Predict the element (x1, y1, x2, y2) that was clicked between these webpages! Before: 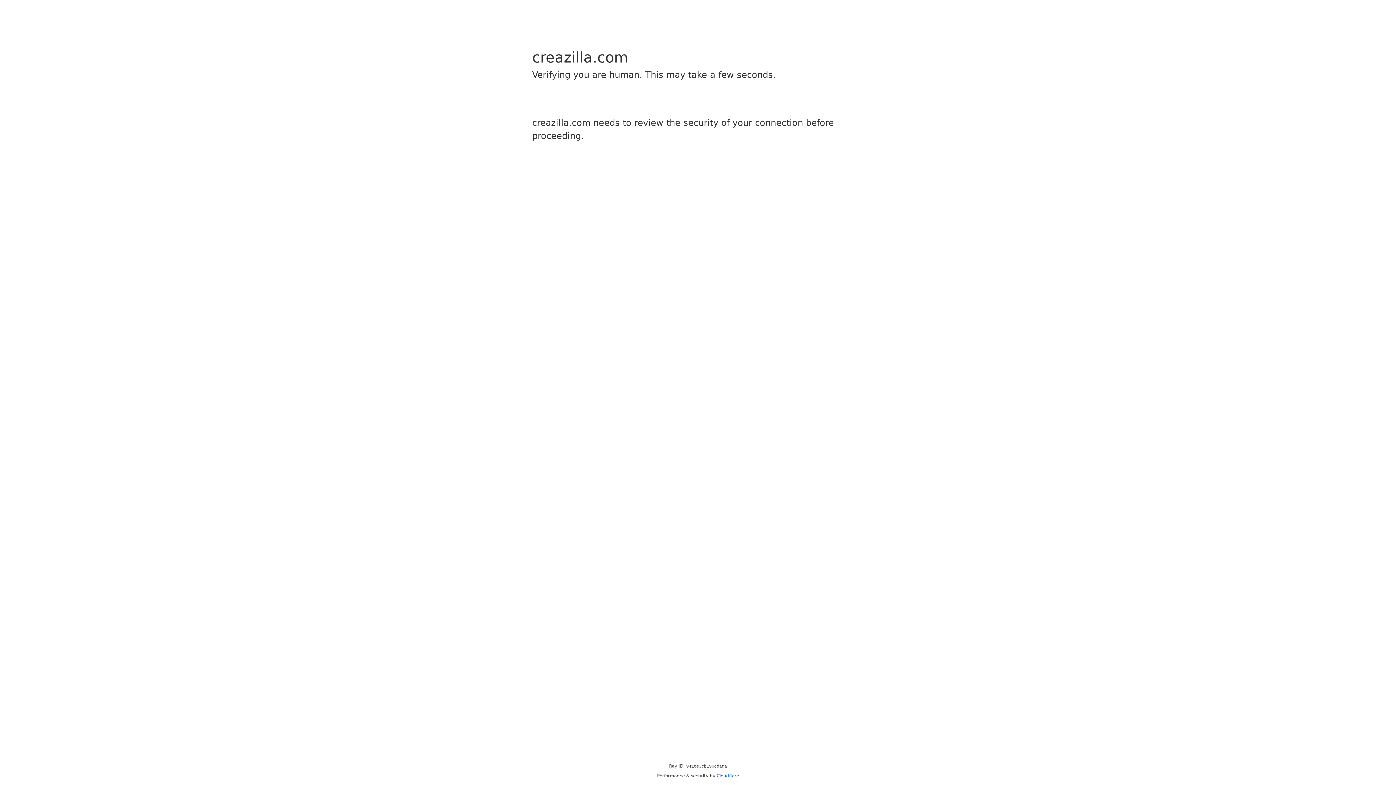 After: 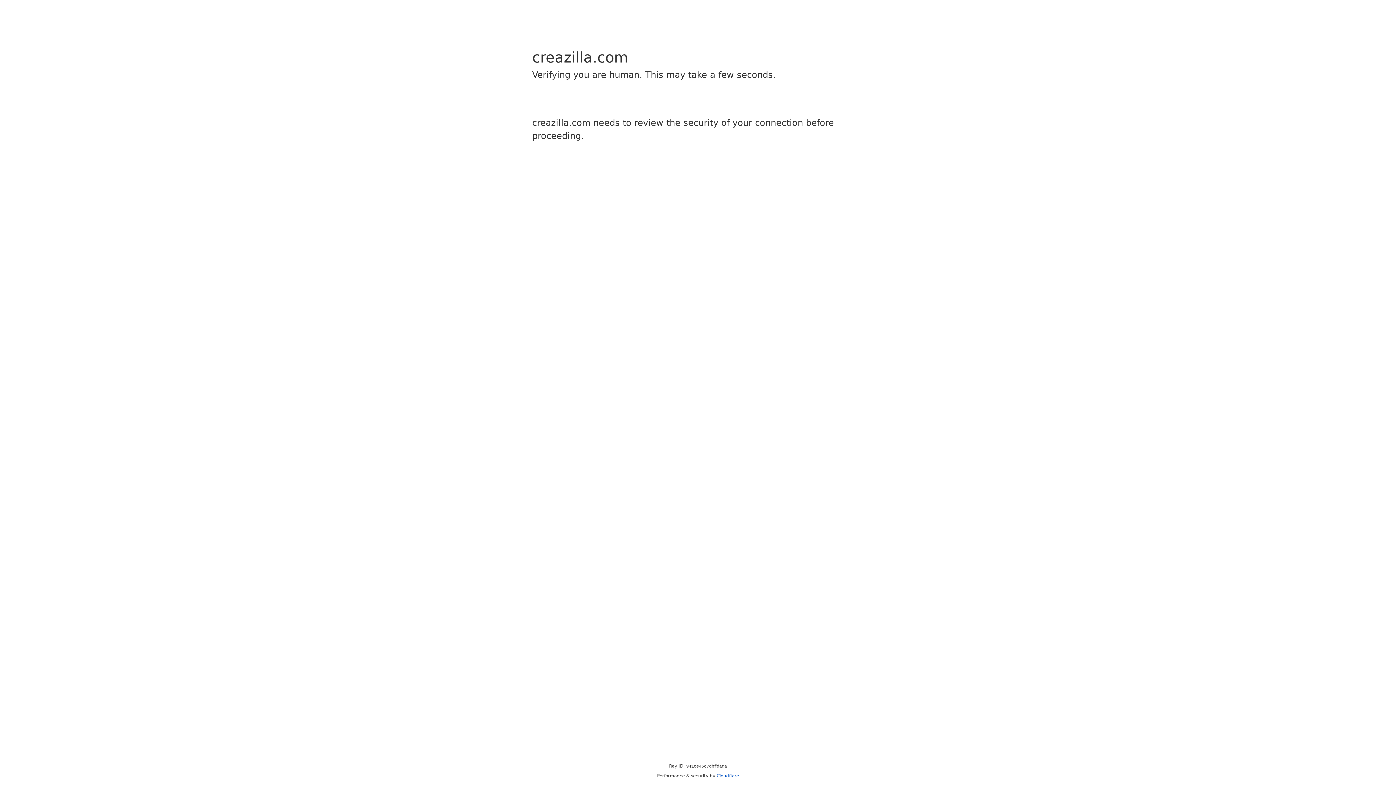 Action: bbox: (716, 773, 739, 778) label: Cloudflare